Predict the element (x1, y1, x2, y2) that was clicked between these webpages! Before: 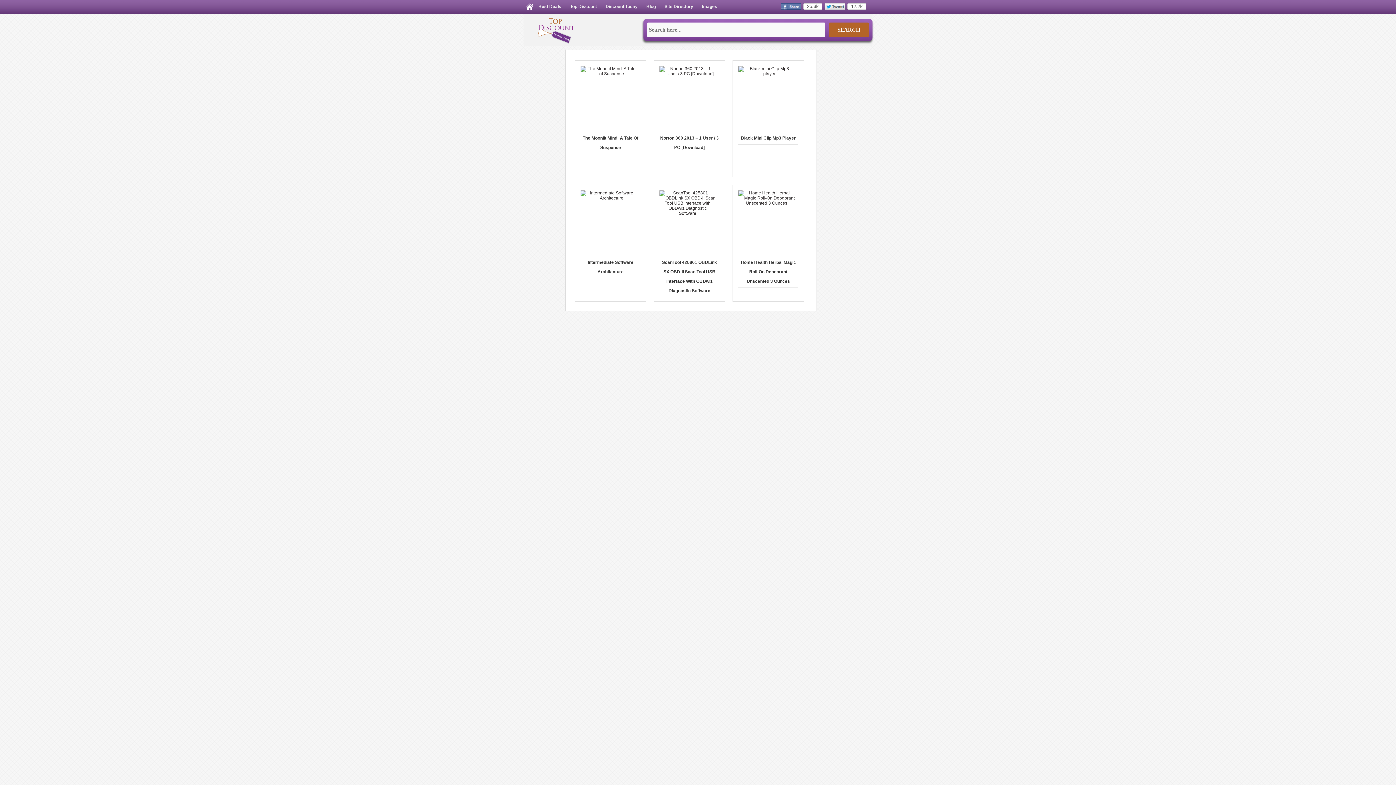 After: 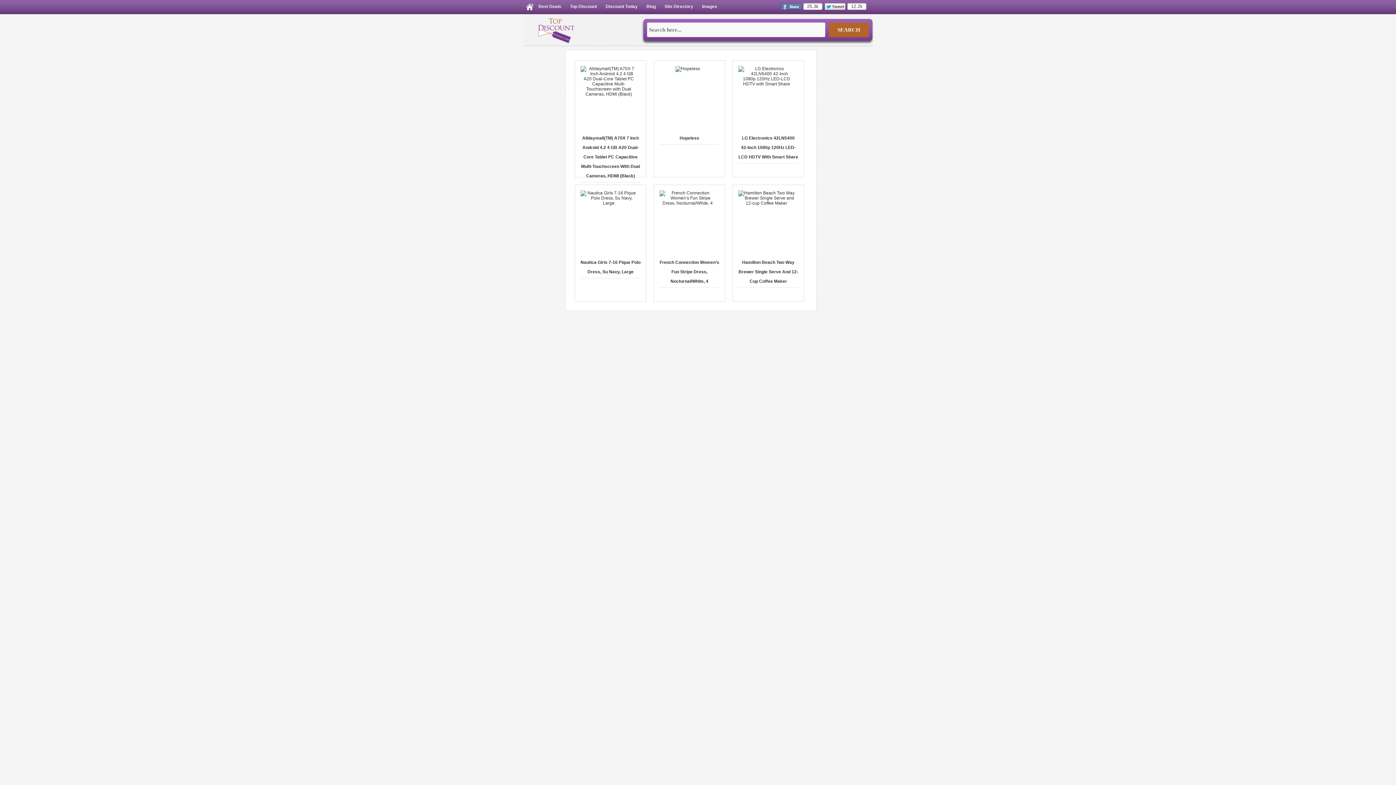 Action: bbox: (538, 39, 574, 44)